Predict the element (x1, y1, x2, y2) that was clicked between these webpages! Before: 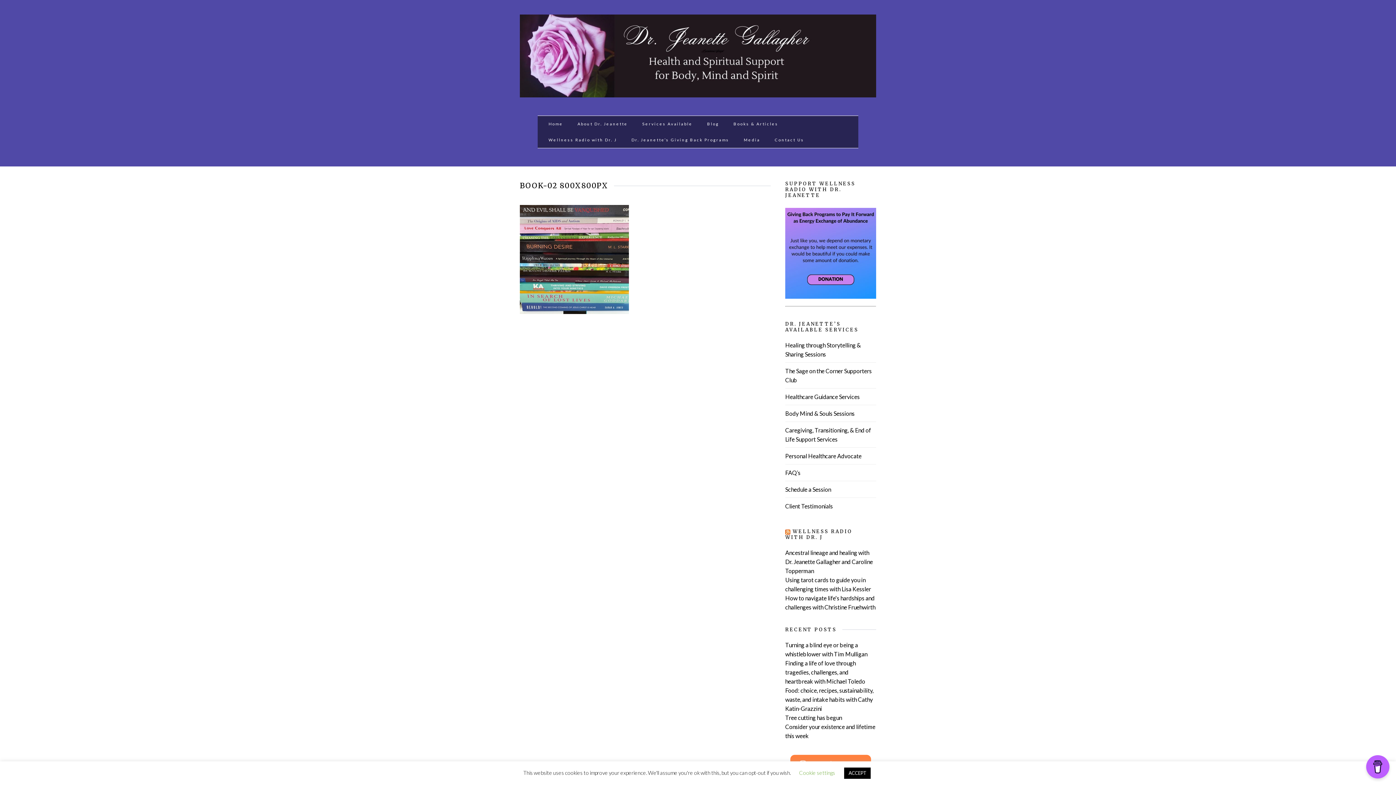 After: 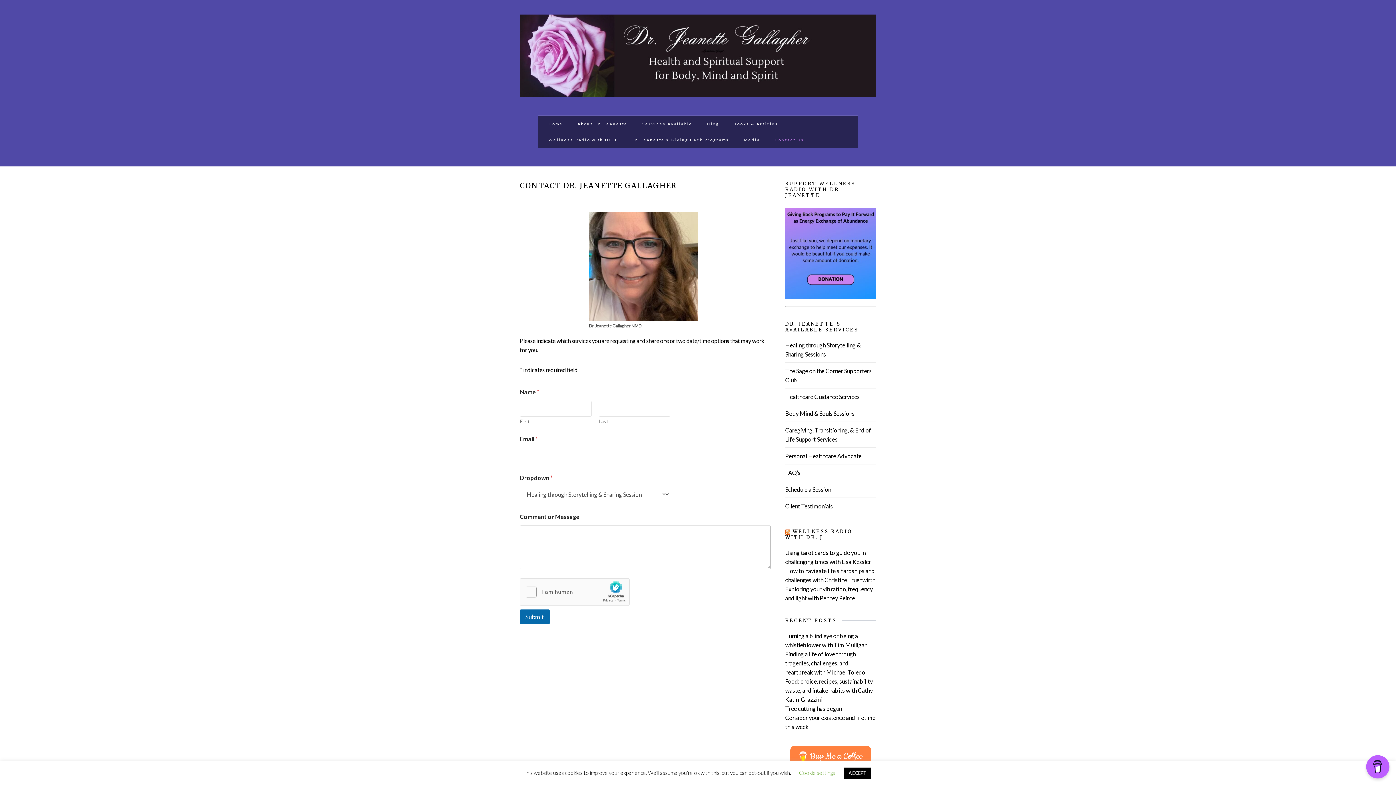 Action: label: Contact Us bbox: (771, 131, 808, 147)